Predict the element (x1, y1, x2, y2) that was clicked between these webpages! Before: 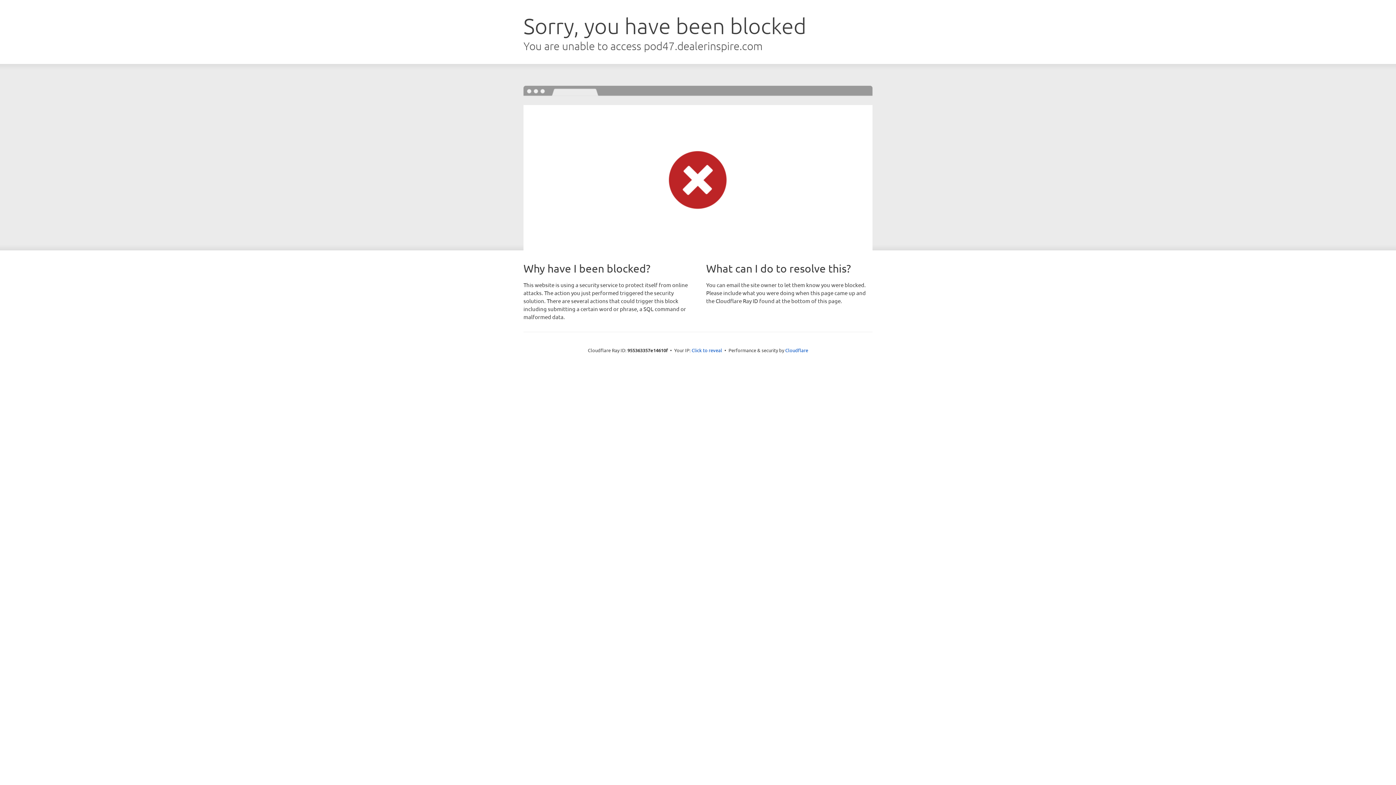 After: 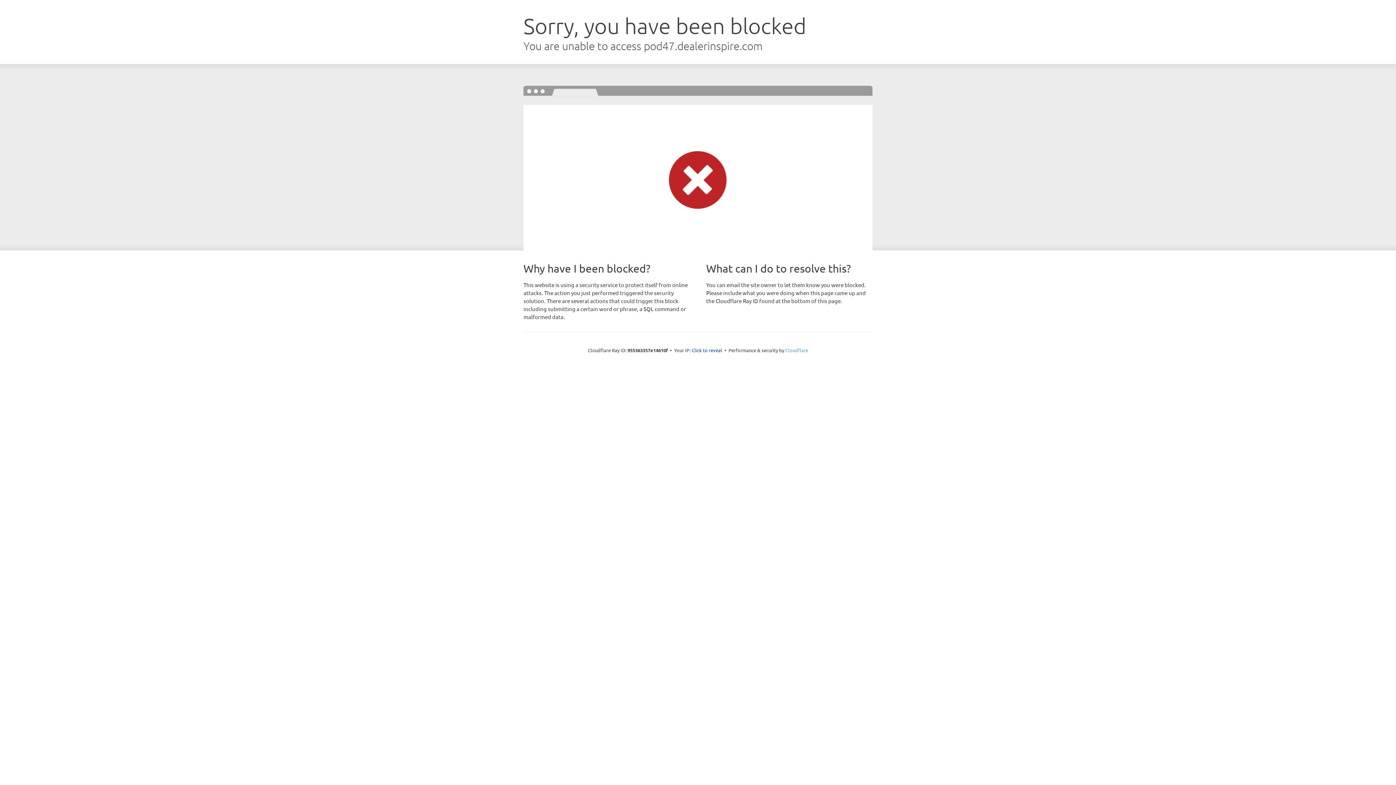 Action: label: Cloudflare bbox: (785, 347, 808, 353)